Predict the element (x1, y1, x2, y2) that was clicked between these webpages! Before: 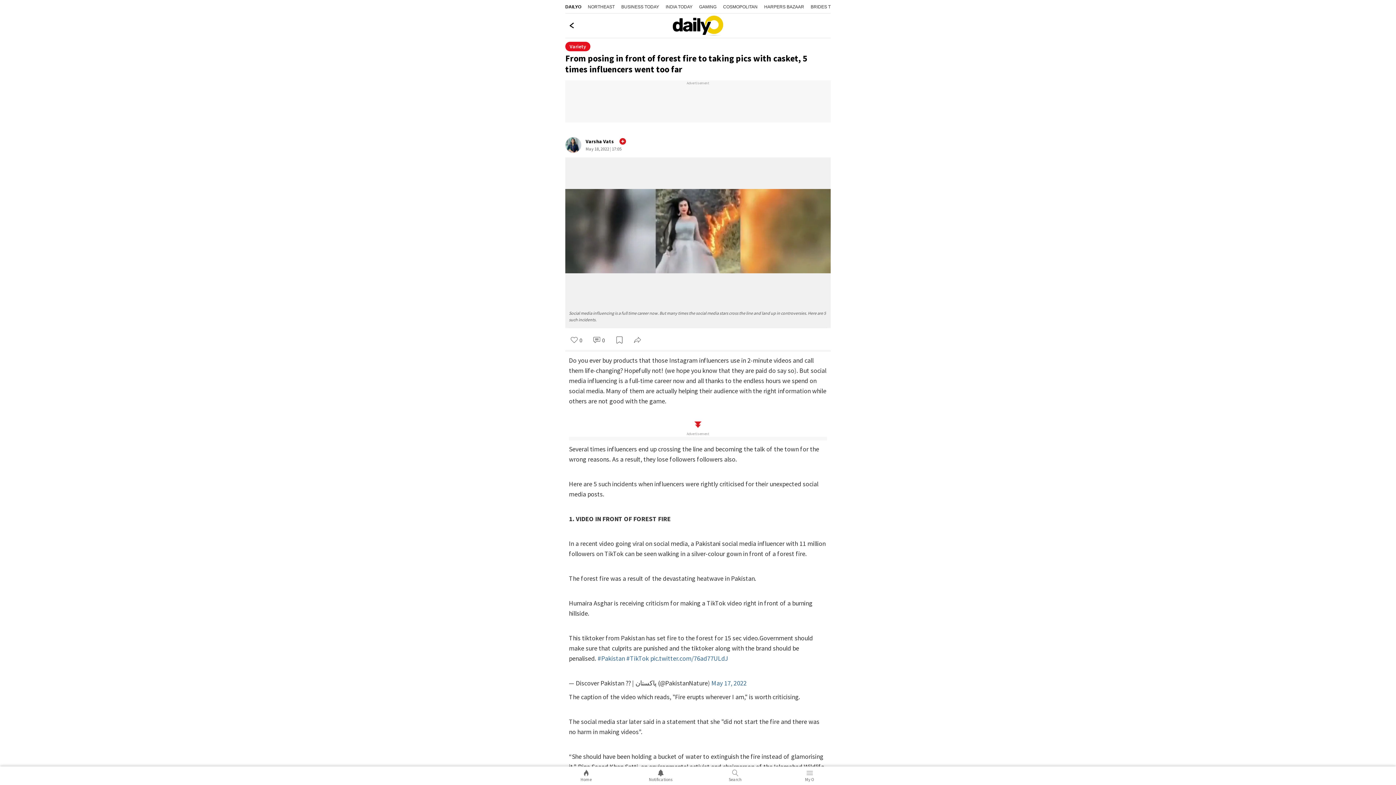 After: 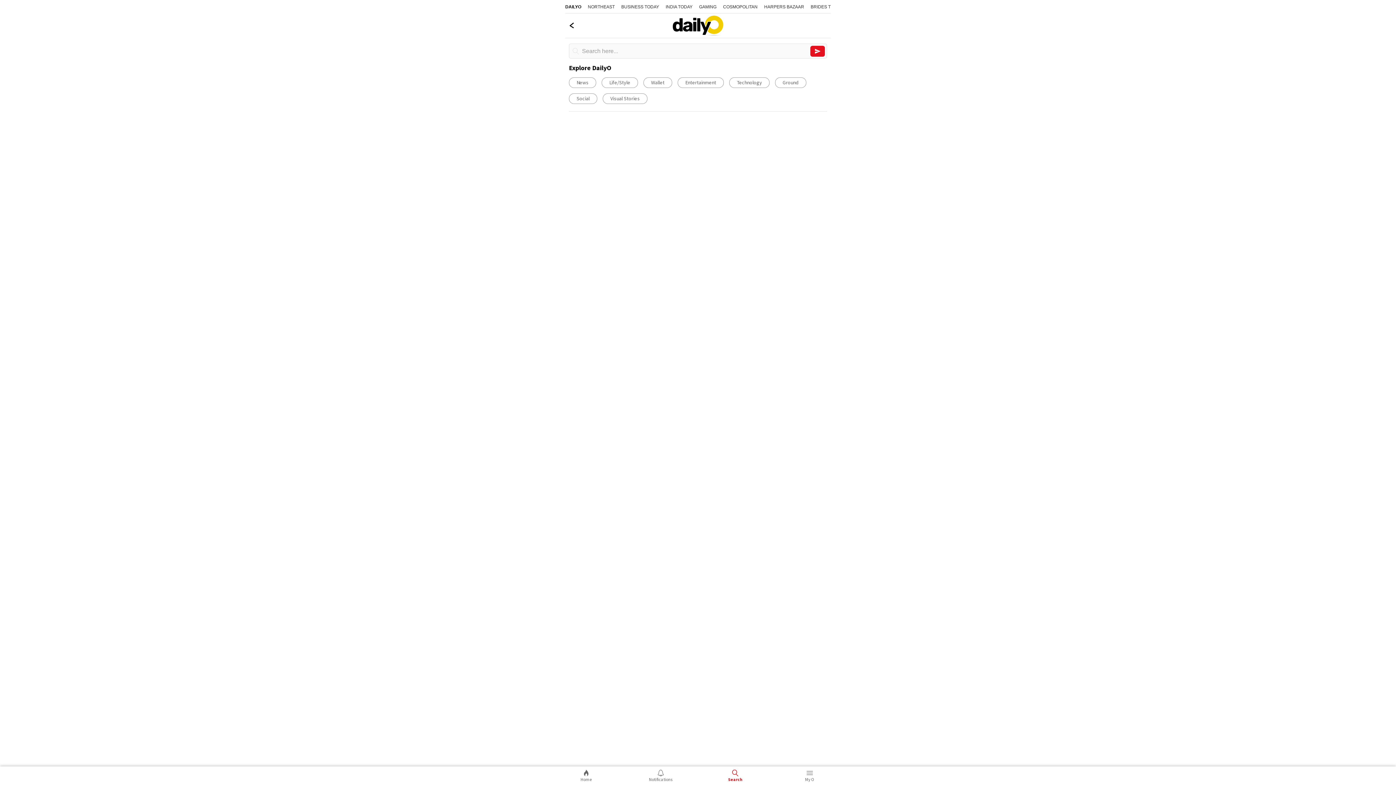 Action: label: Search bbox: (698, 767, 772, 785)